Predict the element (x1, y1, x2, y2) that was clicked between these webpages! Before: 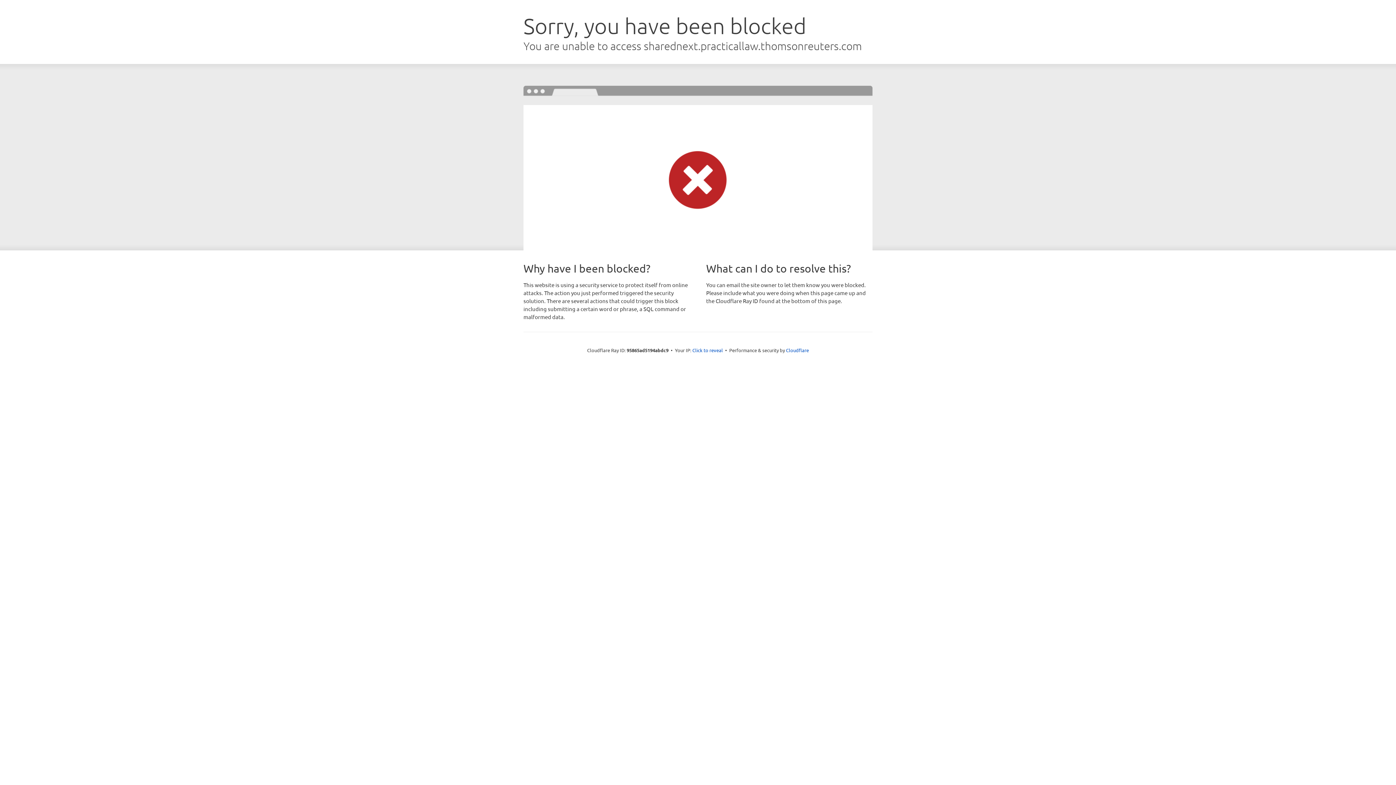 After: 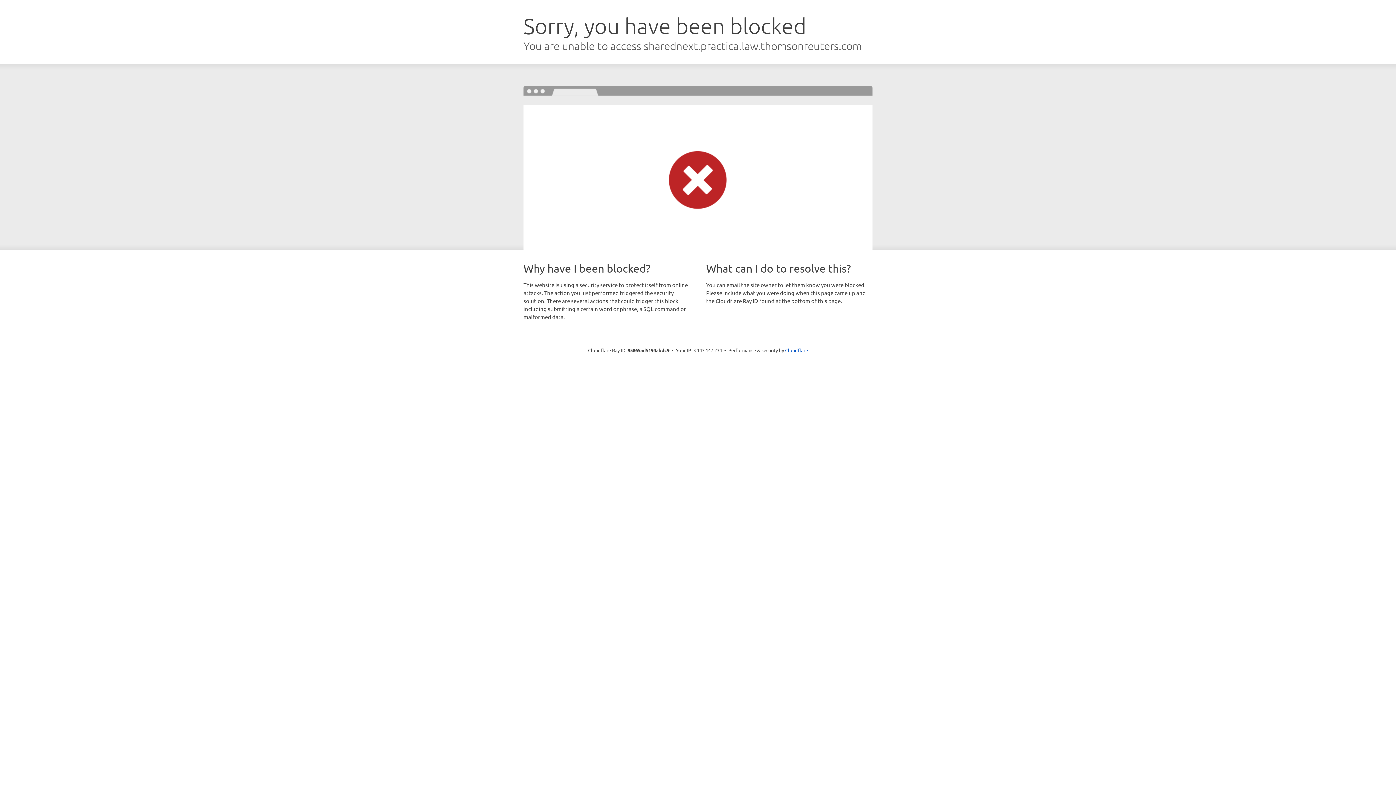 Action: label: Click to reveal bbox: (692, 346, 723, 353)